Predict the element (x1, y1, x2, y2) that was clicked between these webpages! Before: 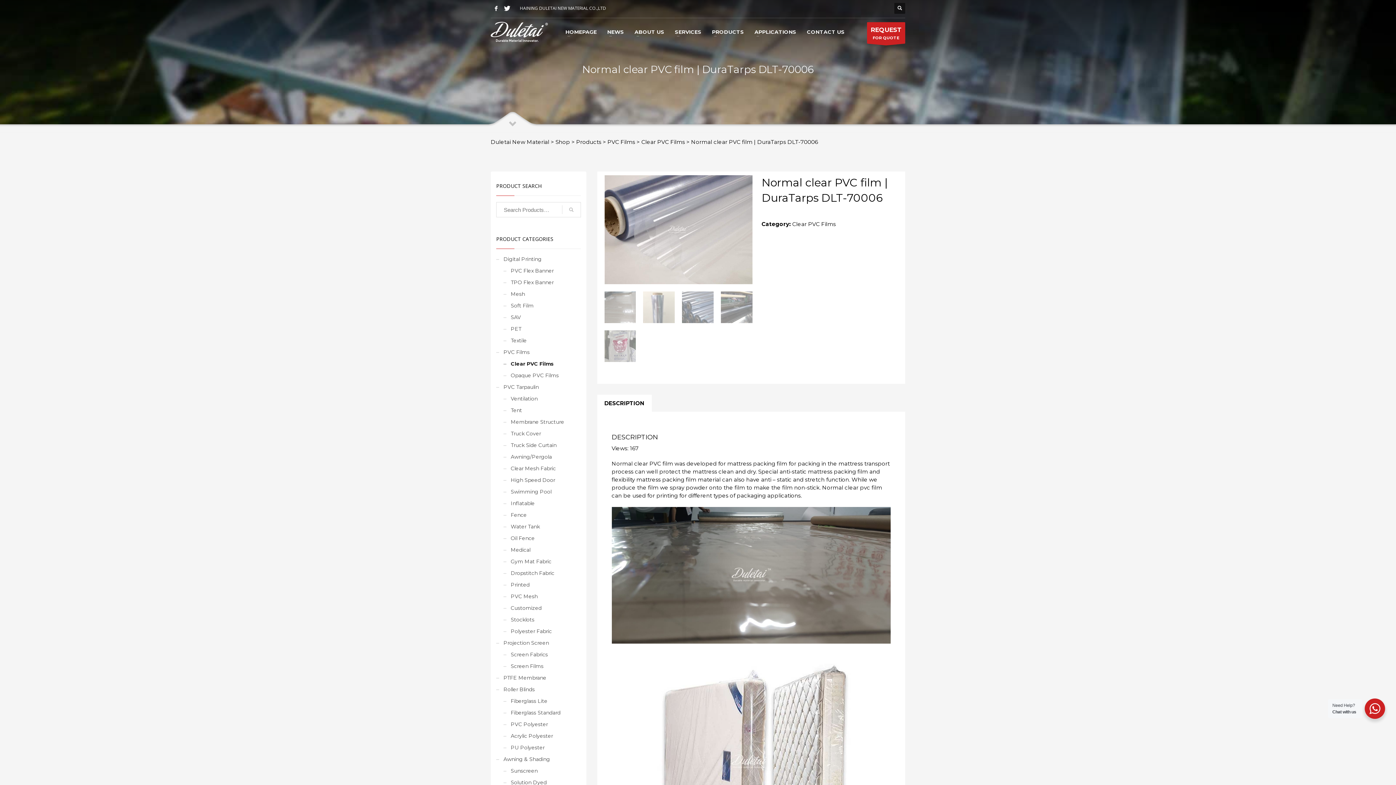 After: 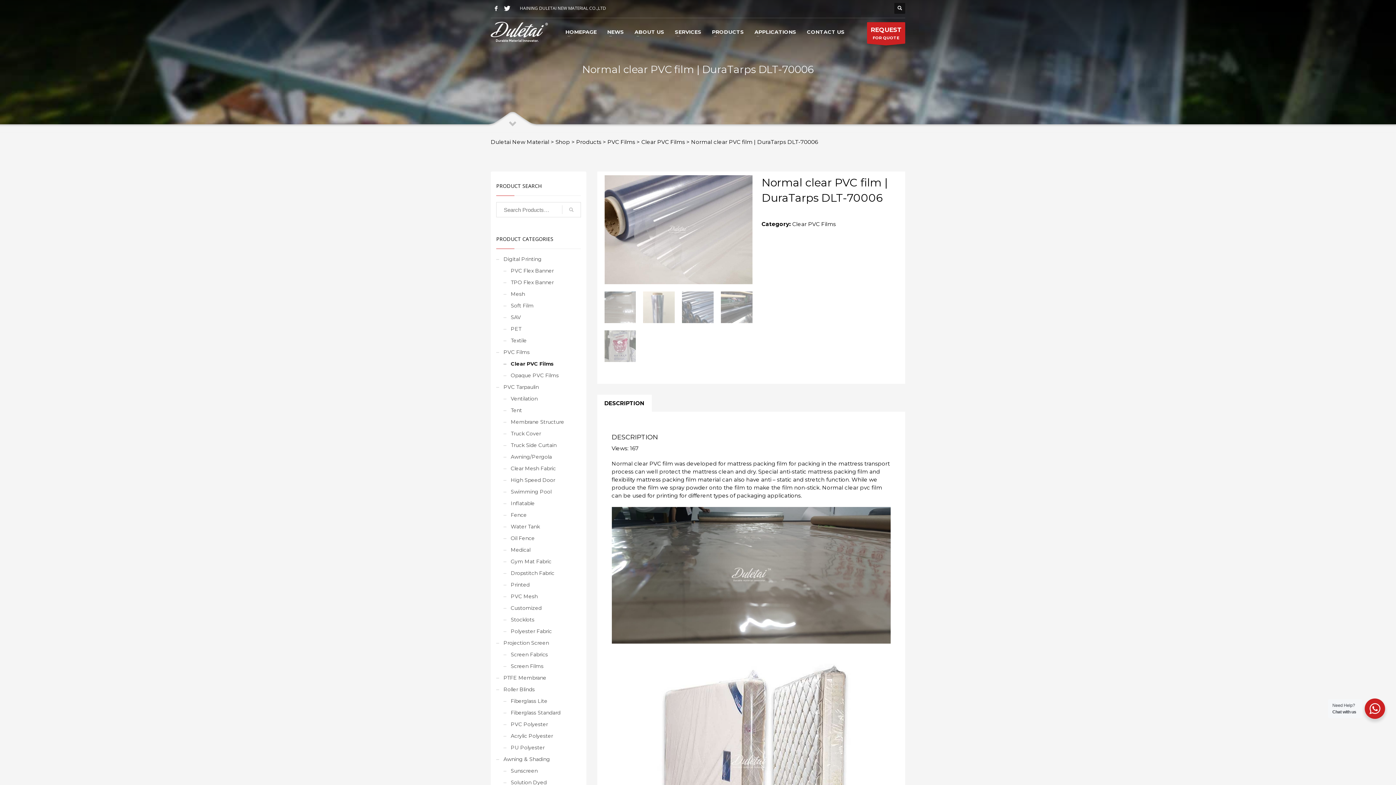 Action: label: Normal clear PVC film | DuraTarps DLT-70006 bbox: (691, 138, 818, 145)